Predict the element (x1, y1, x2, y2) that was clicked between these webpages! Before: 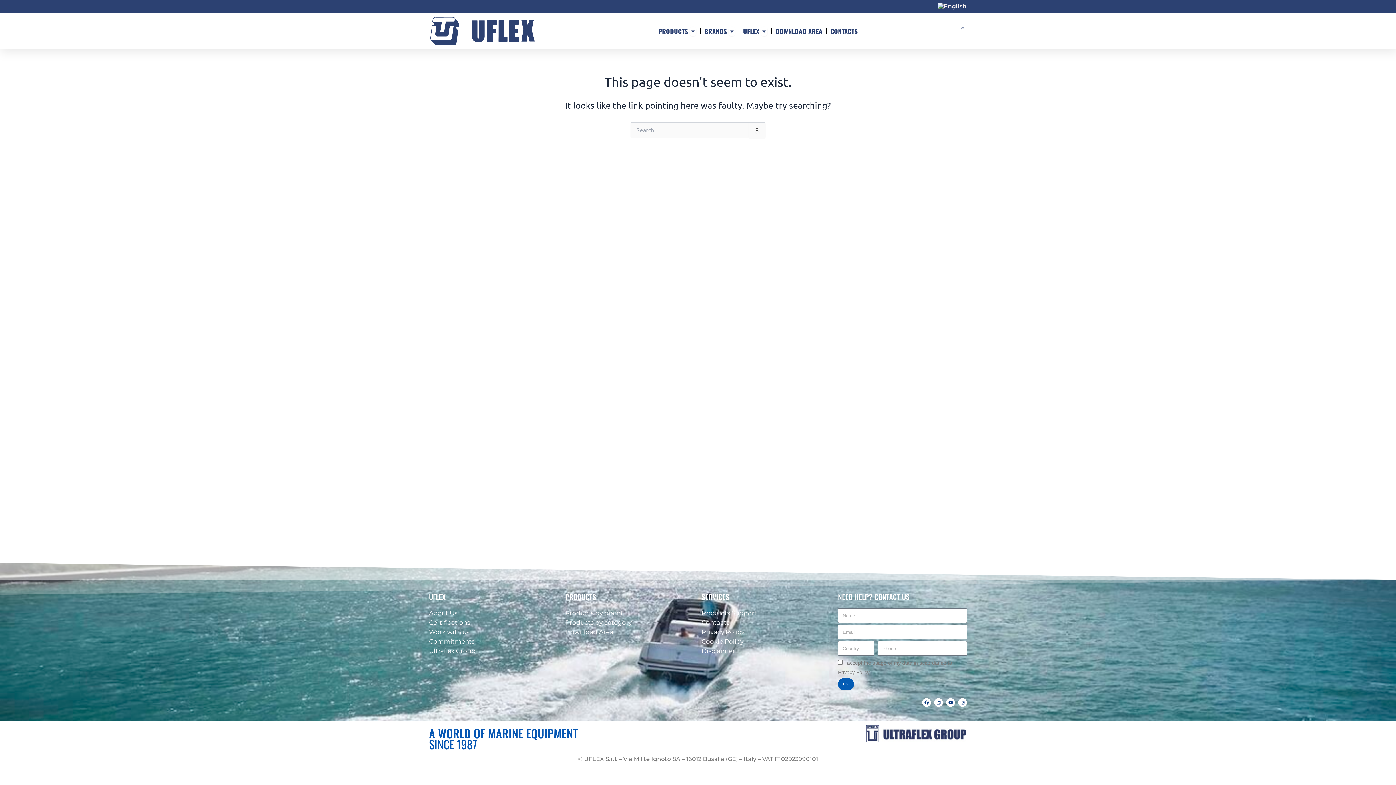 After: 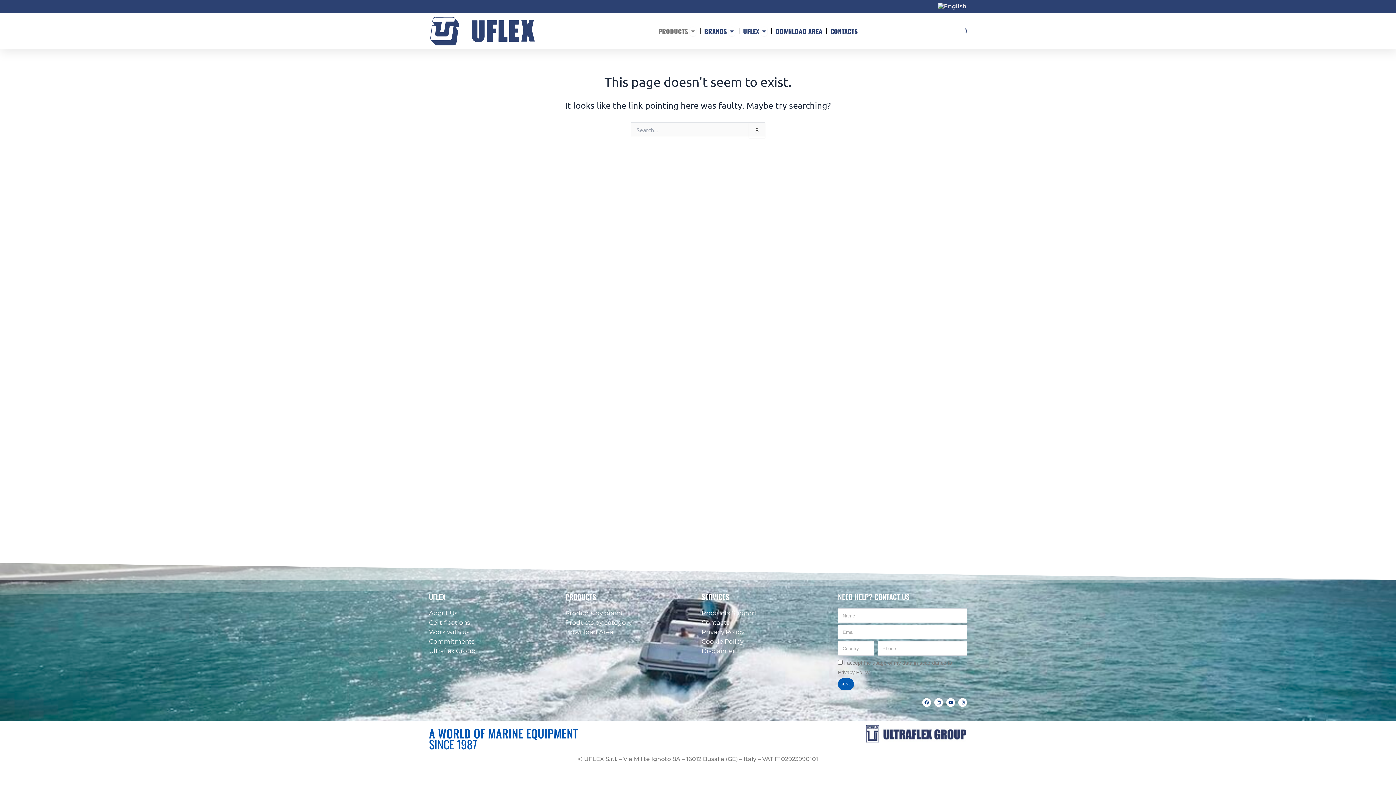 Action: bbox: (689, 26, 696, 36) label: OPEN PRODUCTS